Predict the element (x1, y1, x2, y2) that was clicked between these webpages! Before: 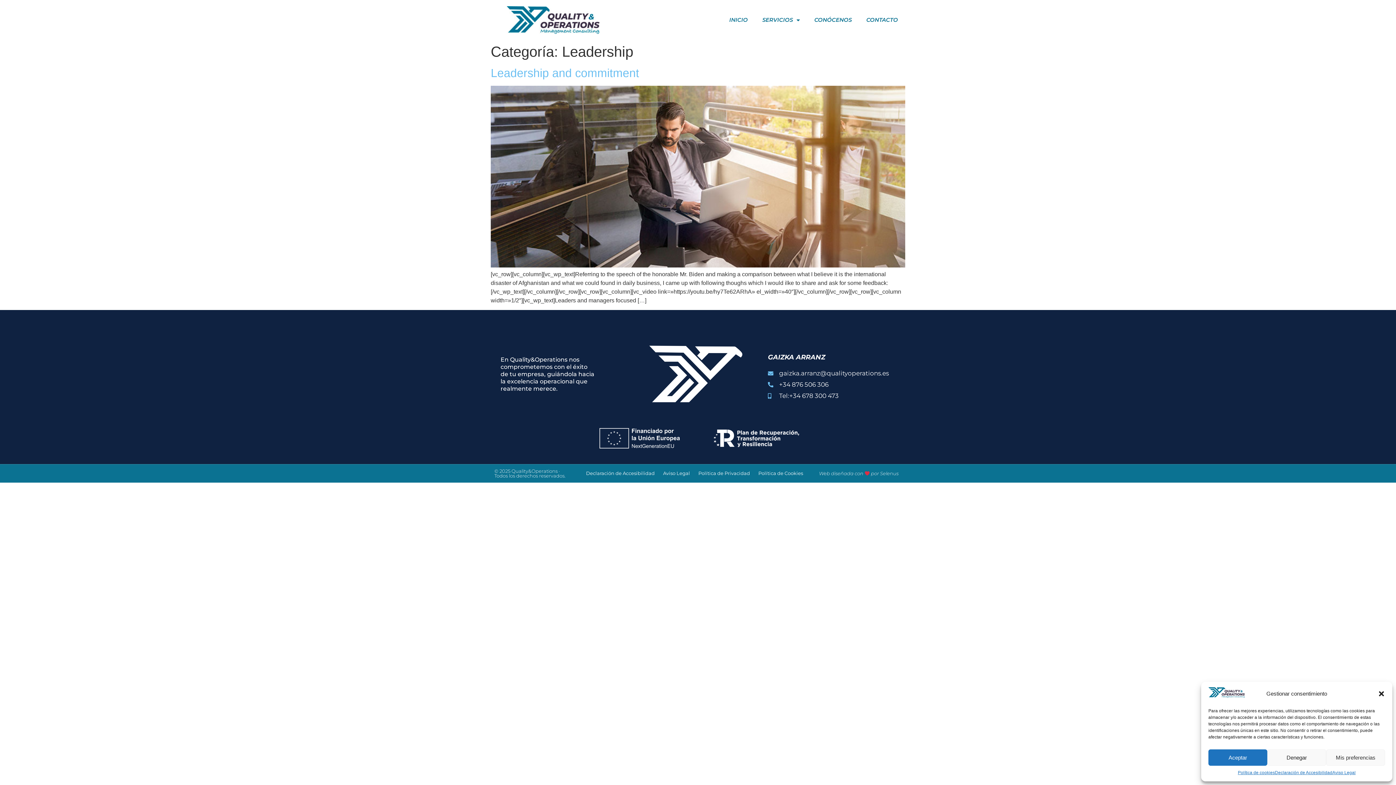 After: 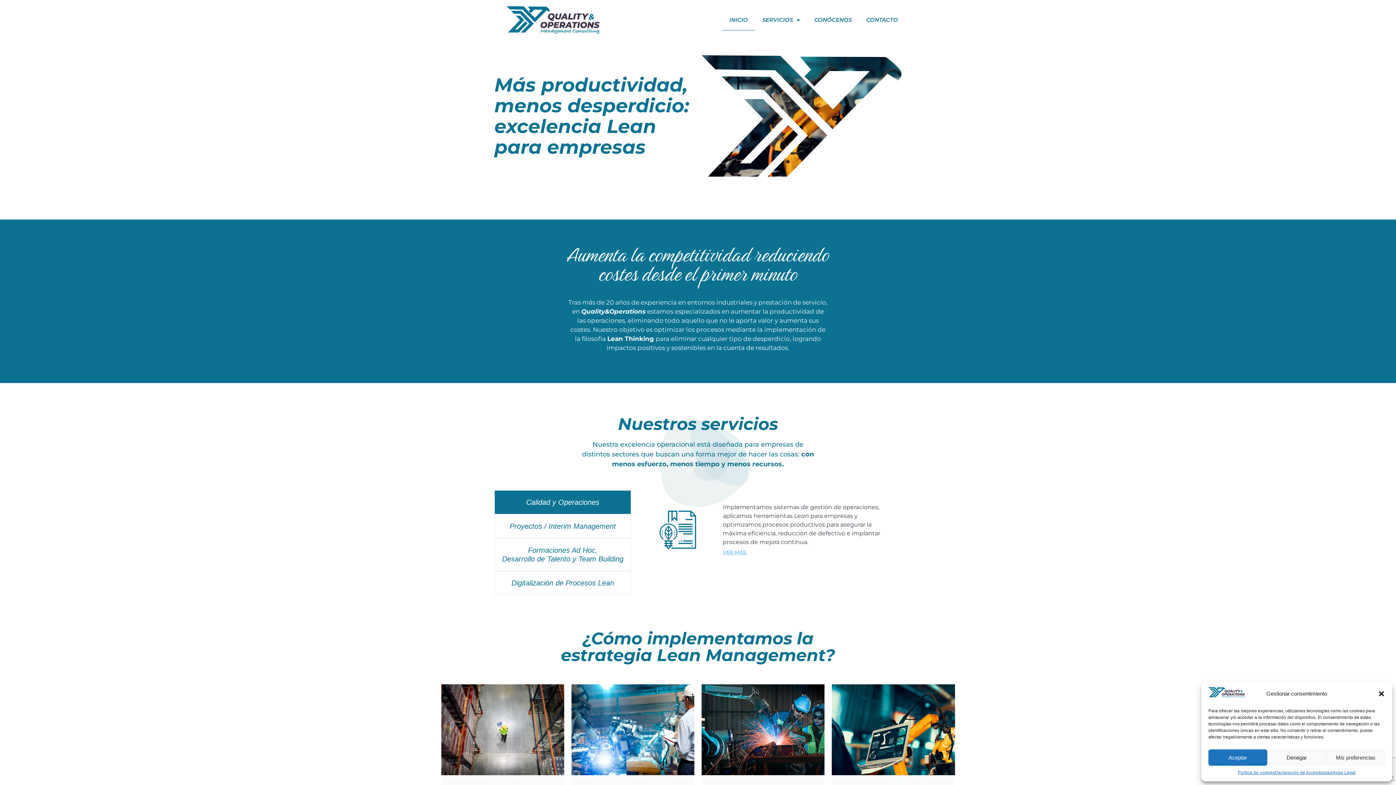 Action: bbox: (1208, 693, 1245, 699)